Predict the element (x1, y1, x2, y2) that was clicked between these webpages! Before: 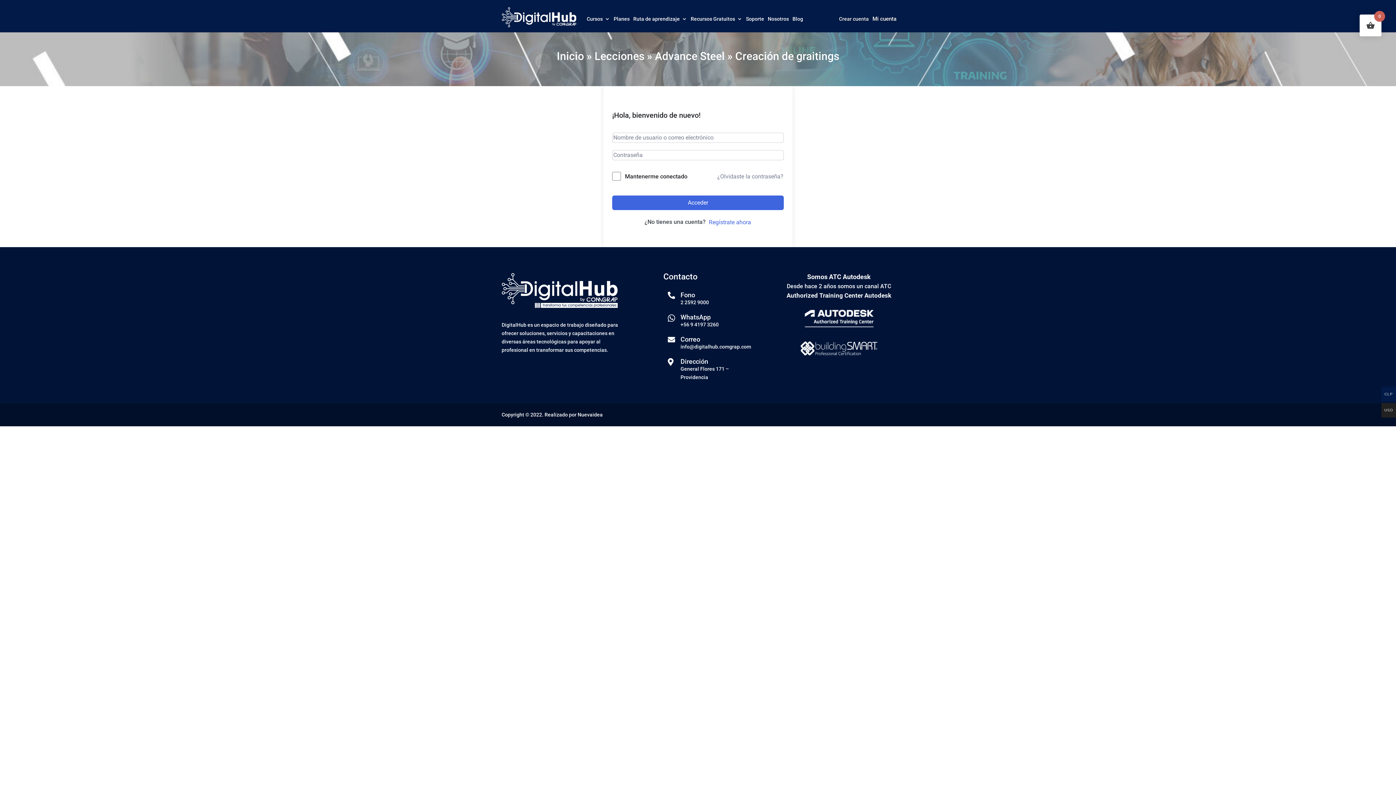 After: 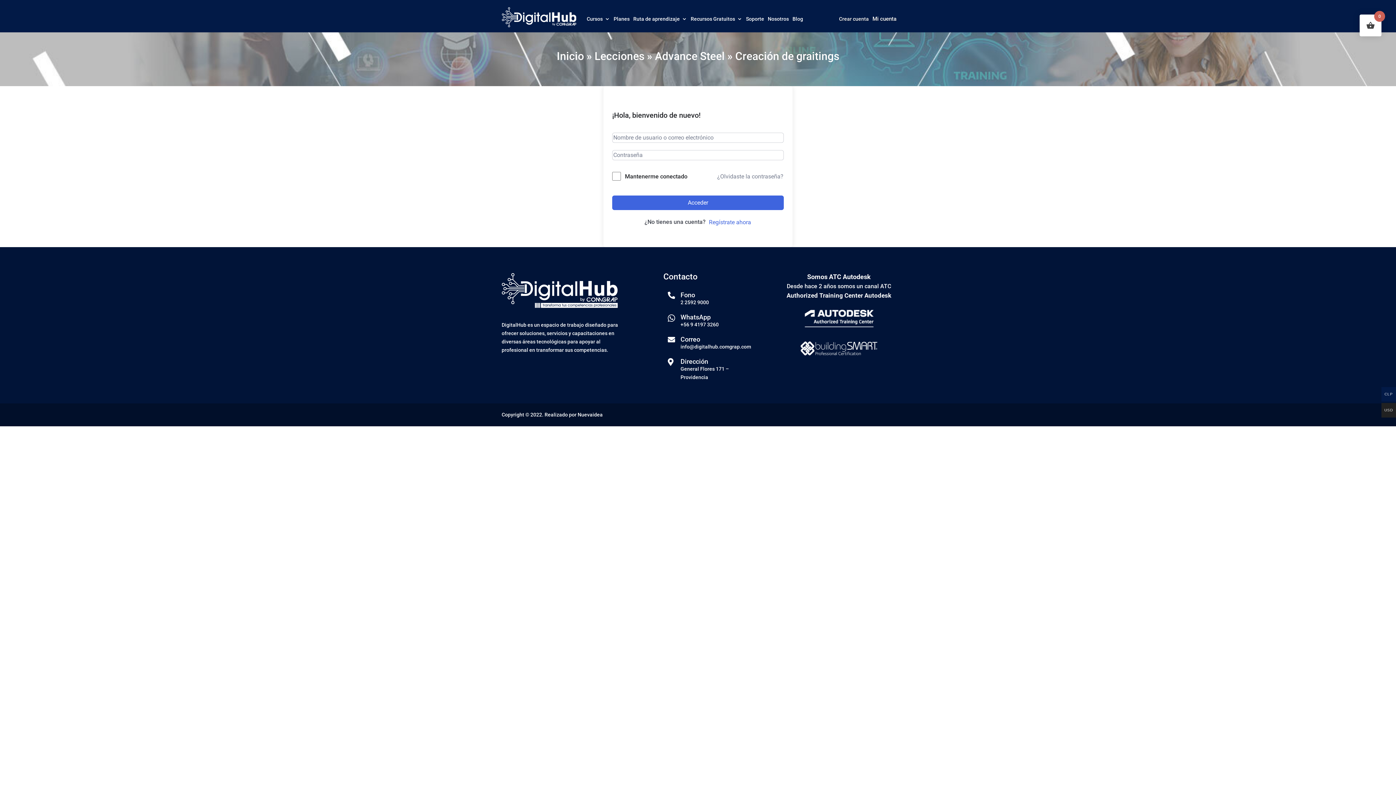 Action: bbox: (800, 351, 877, 357)